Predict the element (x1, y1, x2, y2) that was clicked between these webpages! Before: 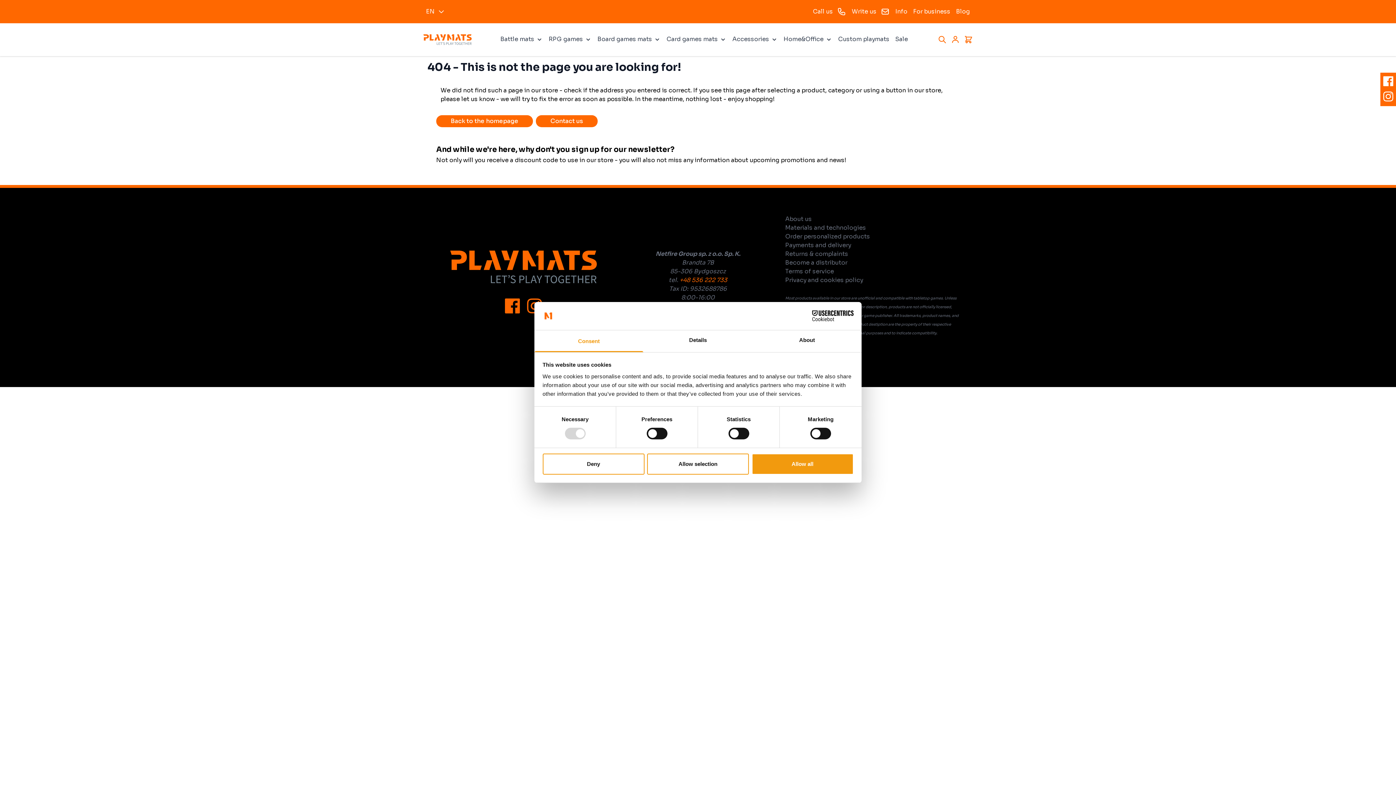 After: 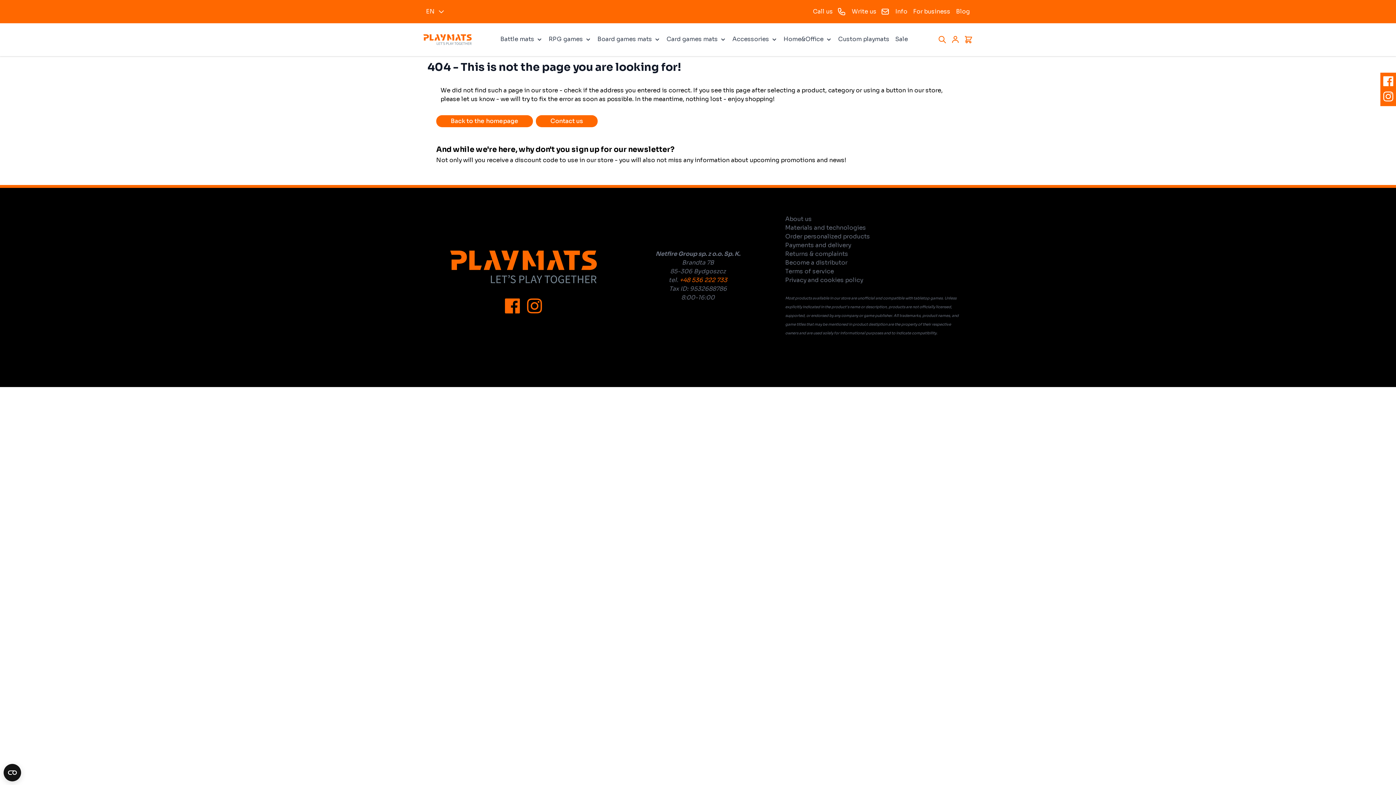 Action: bbox: (751, 453, 853, 474) label: Allow all